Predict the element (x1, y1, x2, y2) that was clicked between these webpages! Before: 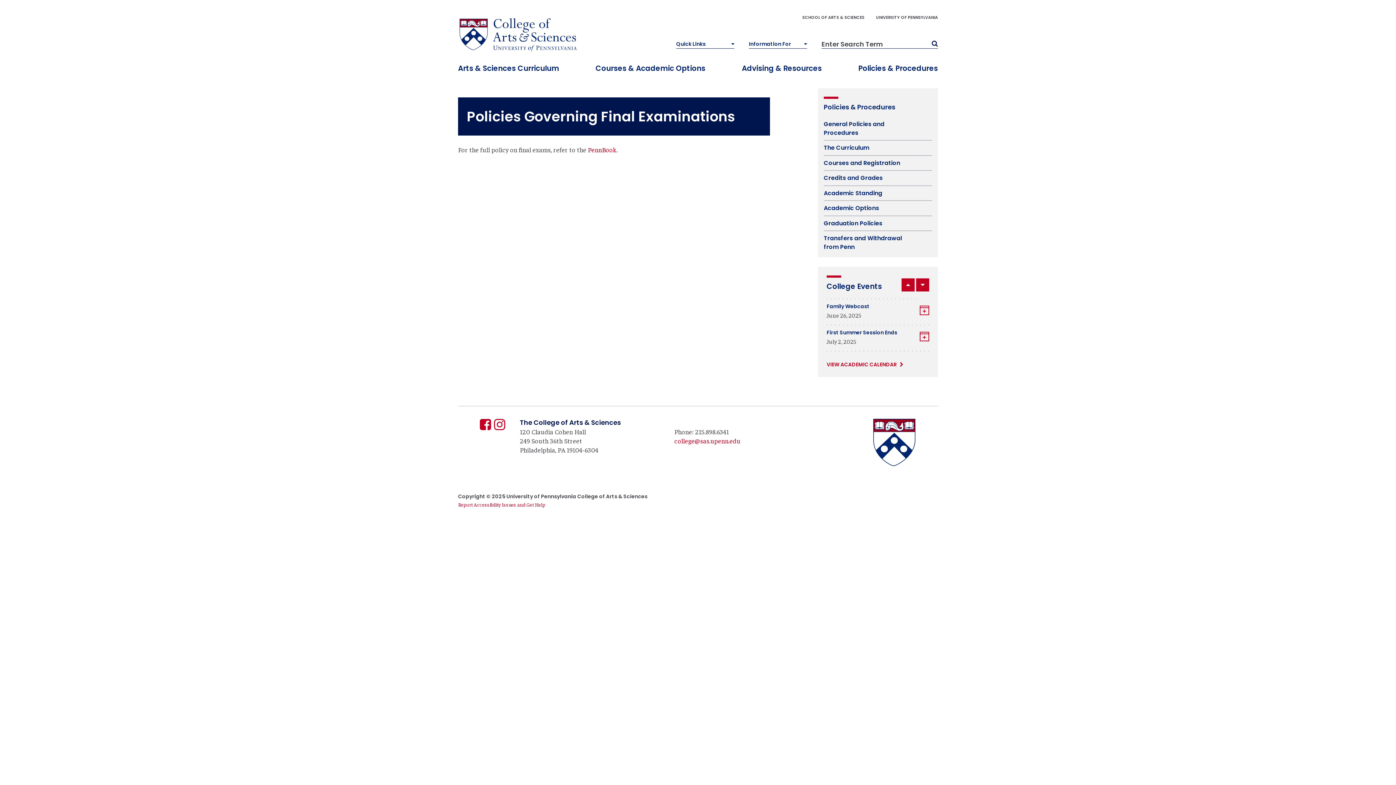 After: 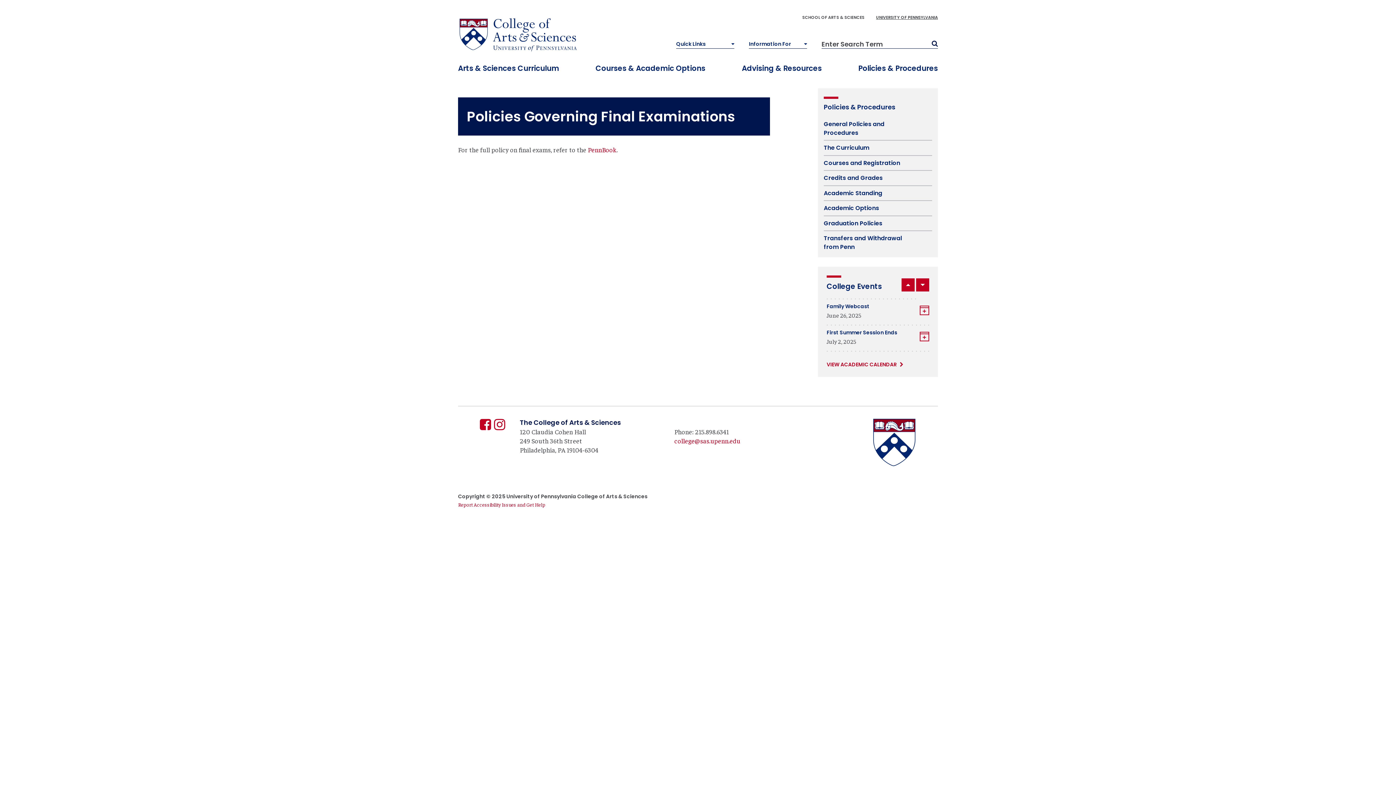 Action: bbox: (876, 14, 938, 20) label: UNIVERSITY OF PENNSYLVANIA